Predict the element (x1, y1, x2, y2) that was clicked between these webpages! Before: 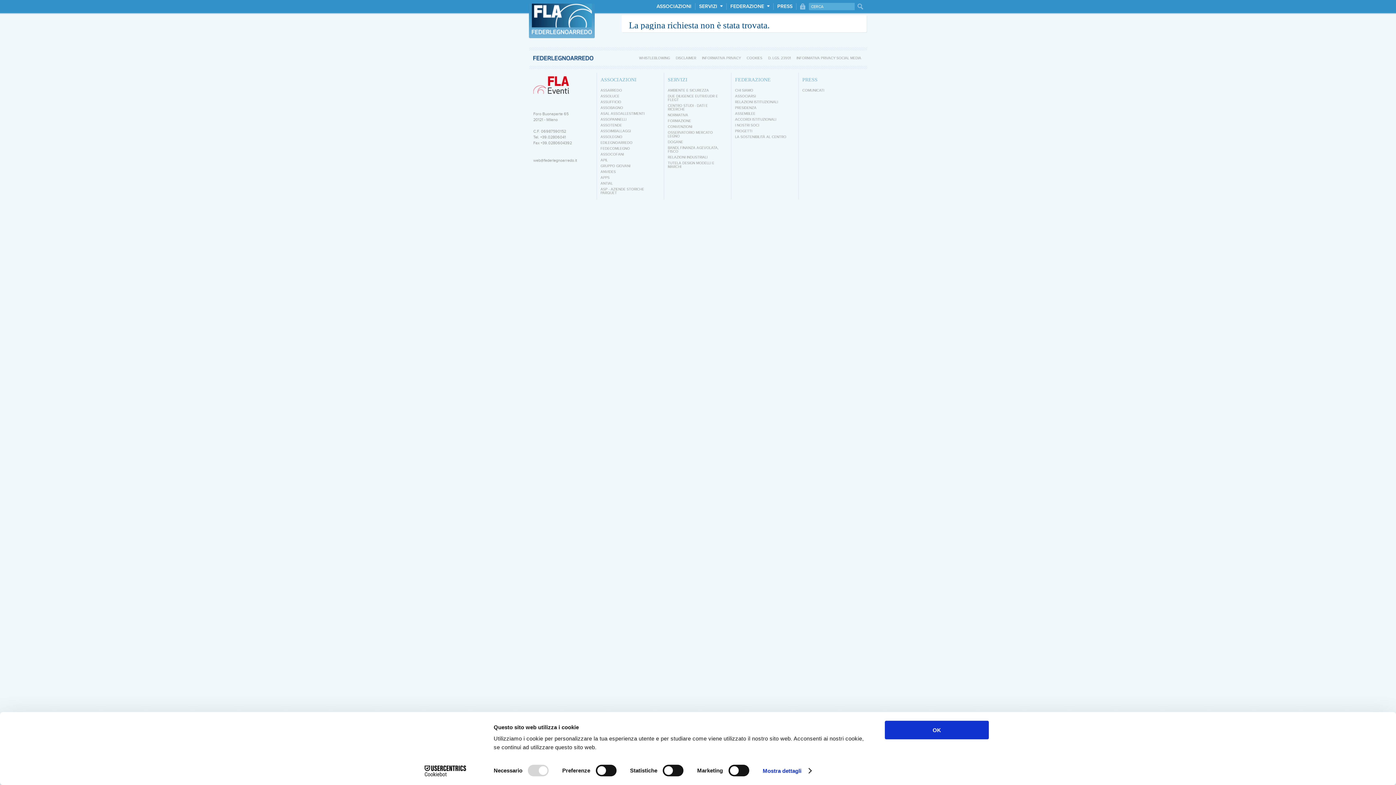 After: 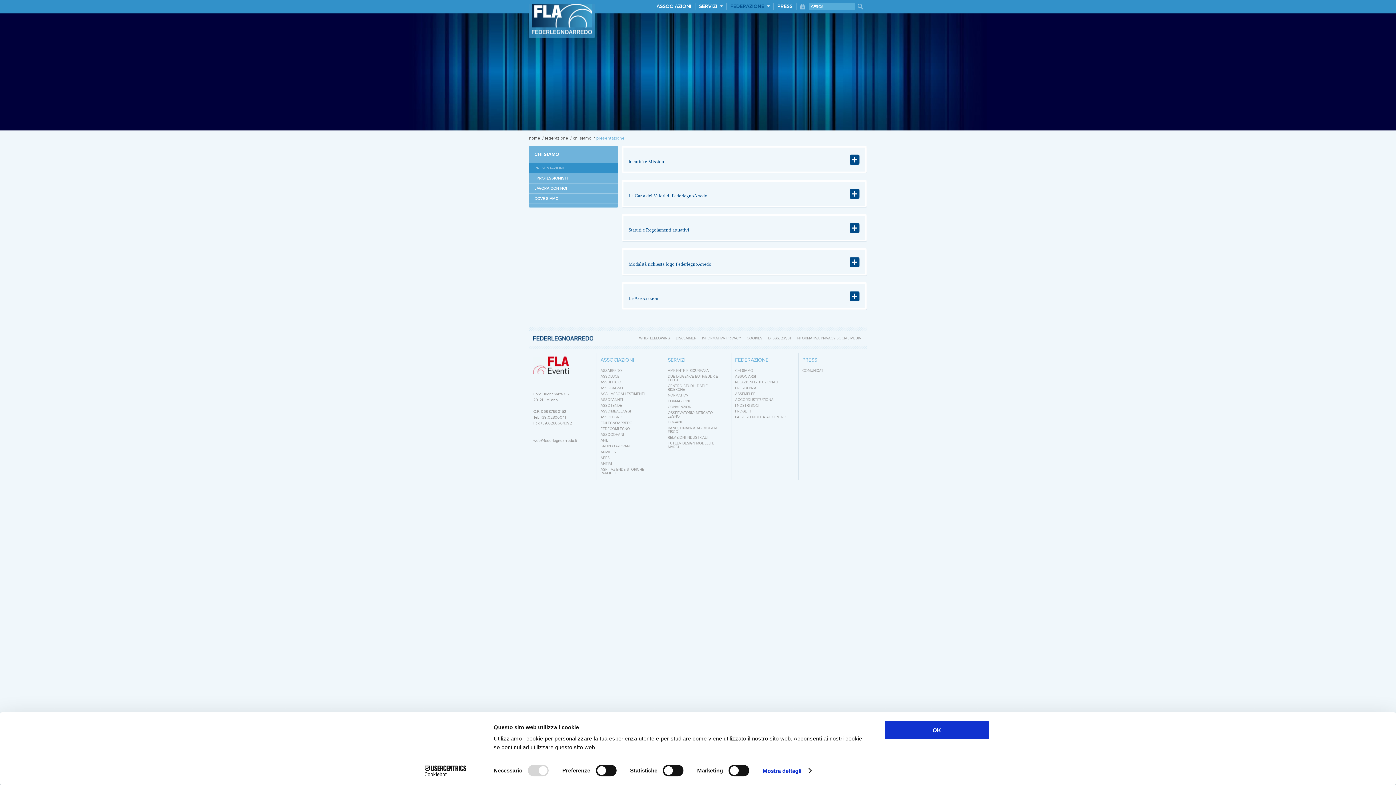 Action: label: CHI SIAMO bbox: (735, 88, 753, 92)